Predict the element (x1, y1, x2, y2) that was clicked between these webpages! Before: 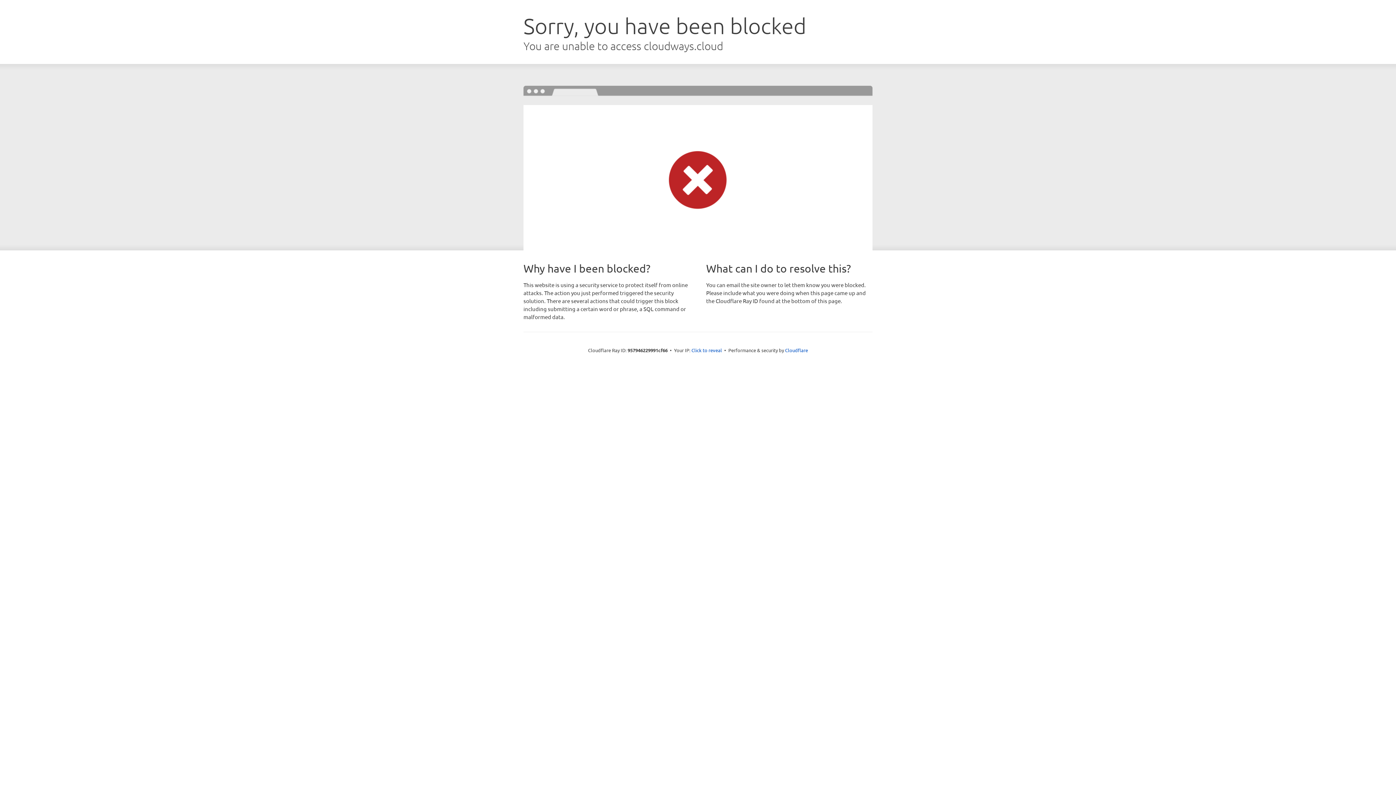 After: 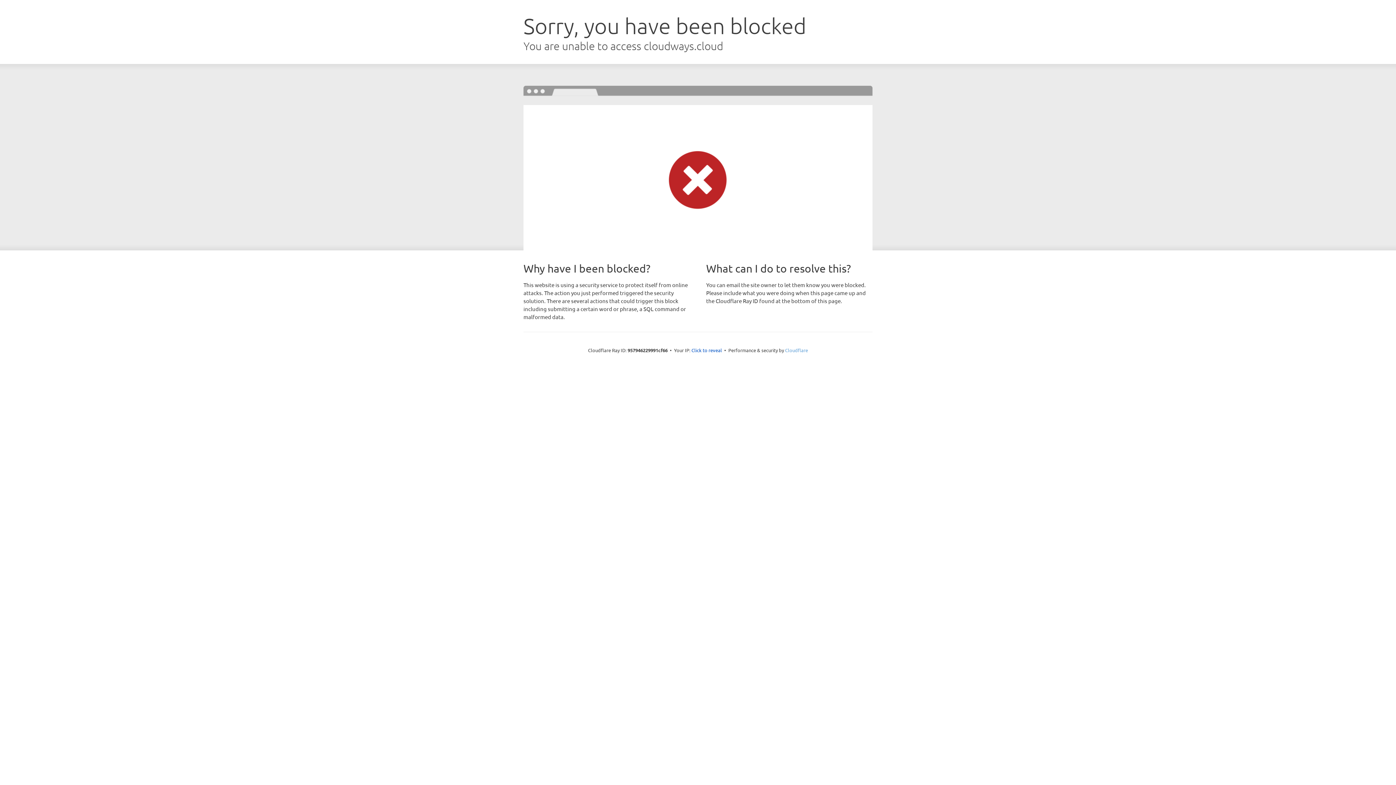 Action: bbox: (785, 347, 808, 353) label: Cloudflare